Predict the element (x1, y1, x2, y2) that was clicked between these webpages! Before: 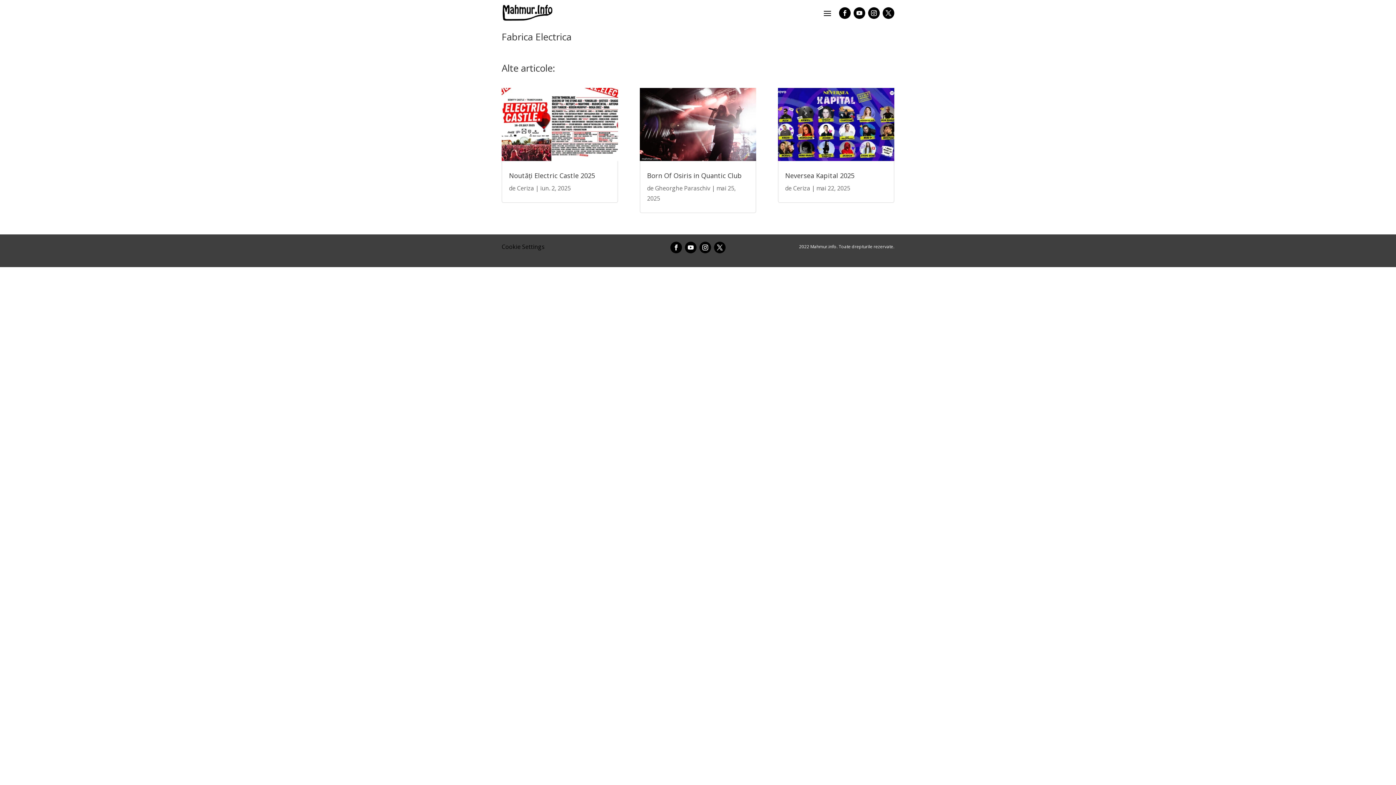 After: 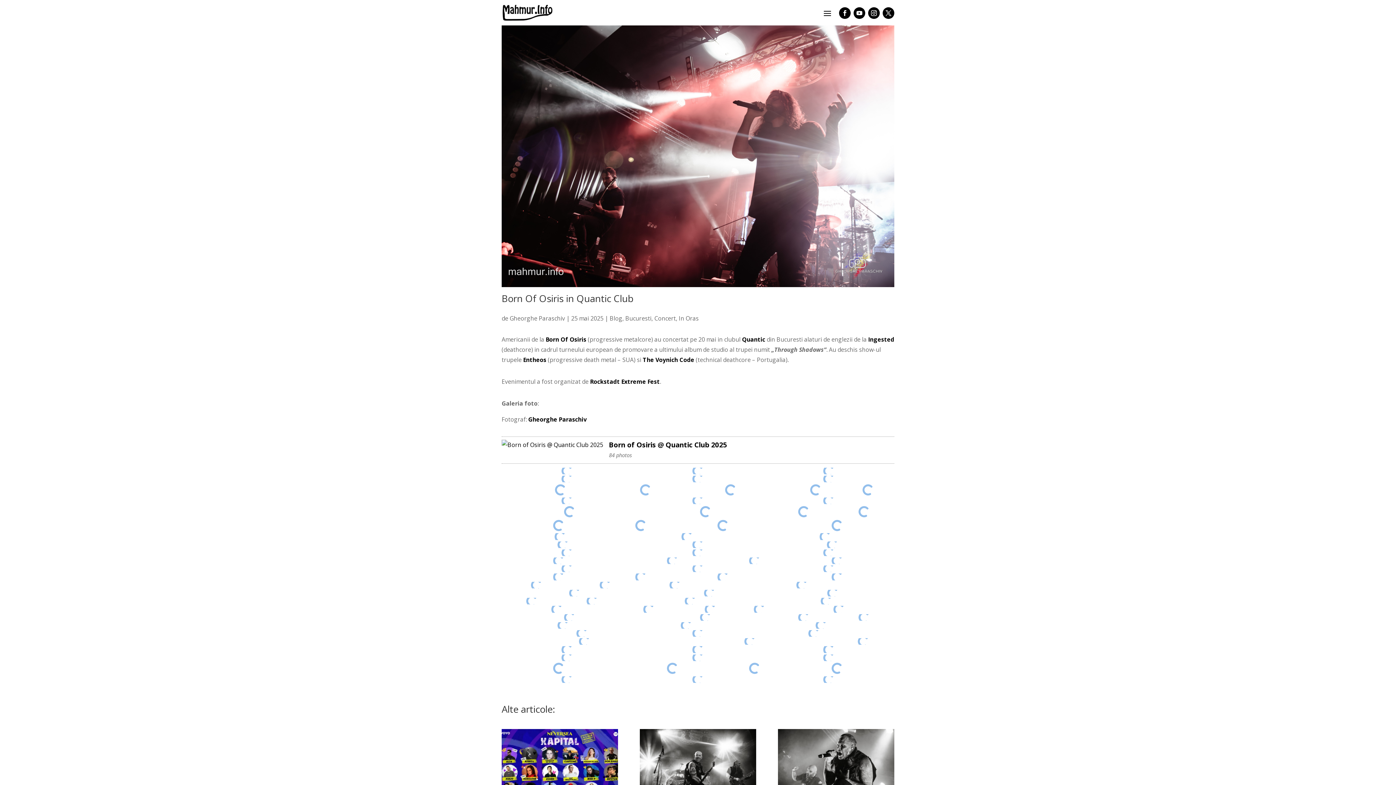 Action: bbox: (639, 88, 756, 160)